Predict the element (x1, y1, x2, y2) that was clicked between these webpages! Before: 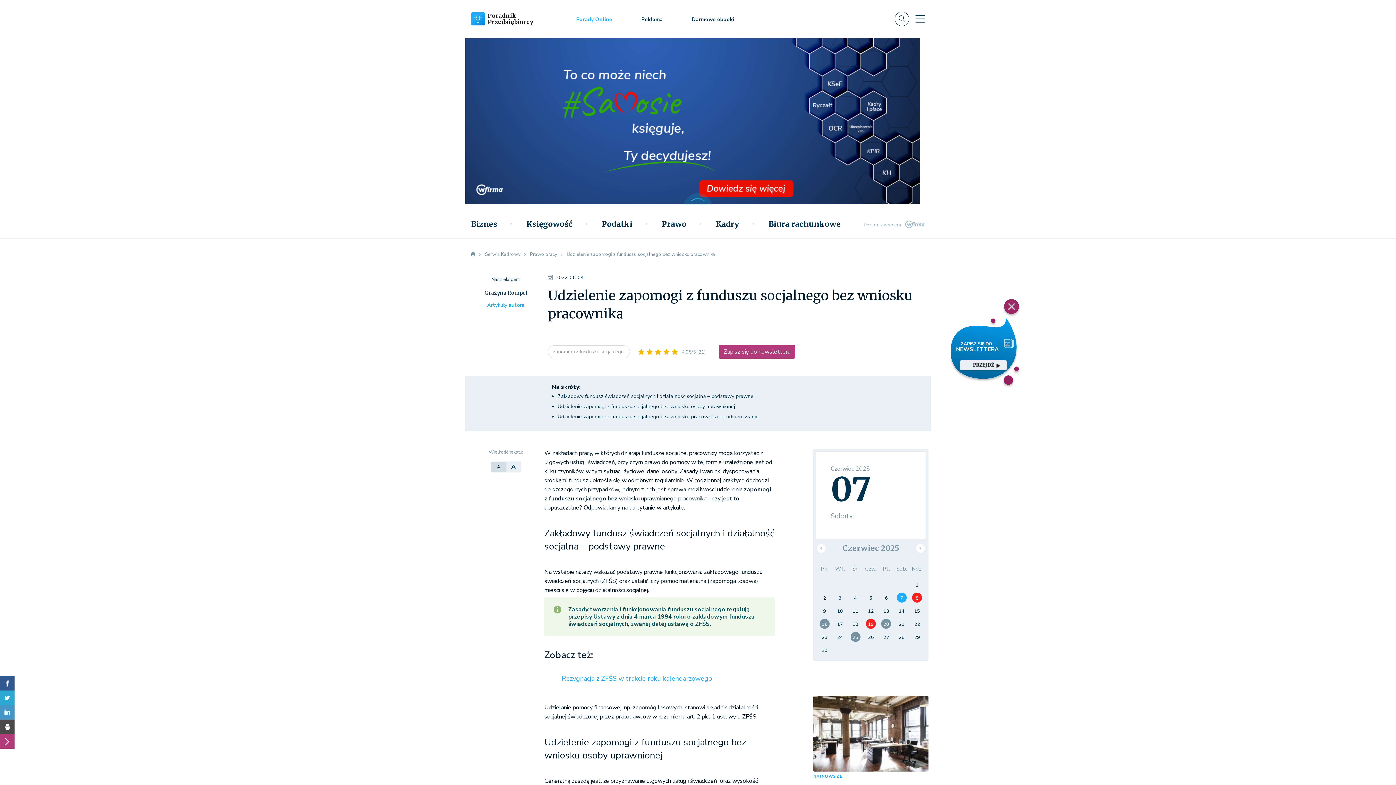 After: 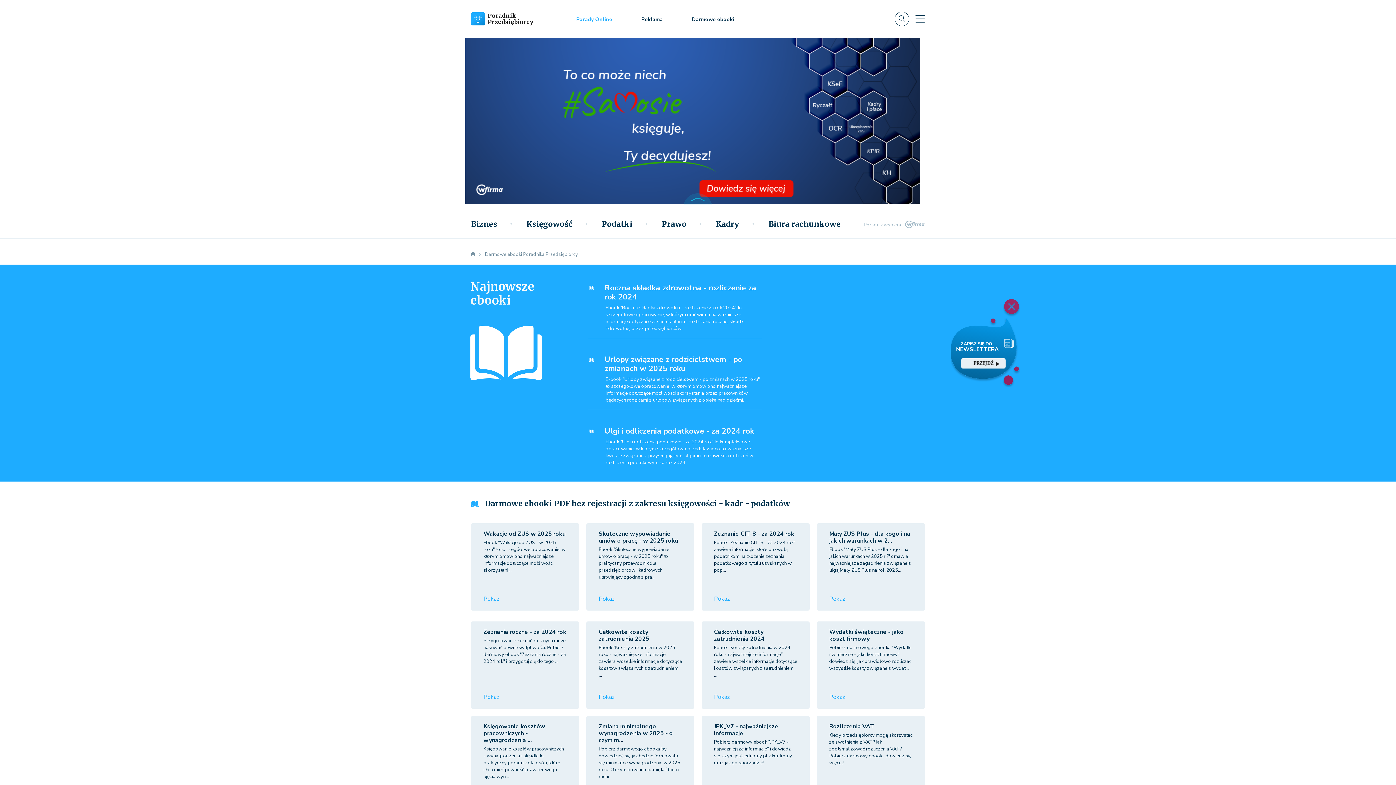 Action: label: Darmowe ebooki bbox: (677, 12, 749, 25)